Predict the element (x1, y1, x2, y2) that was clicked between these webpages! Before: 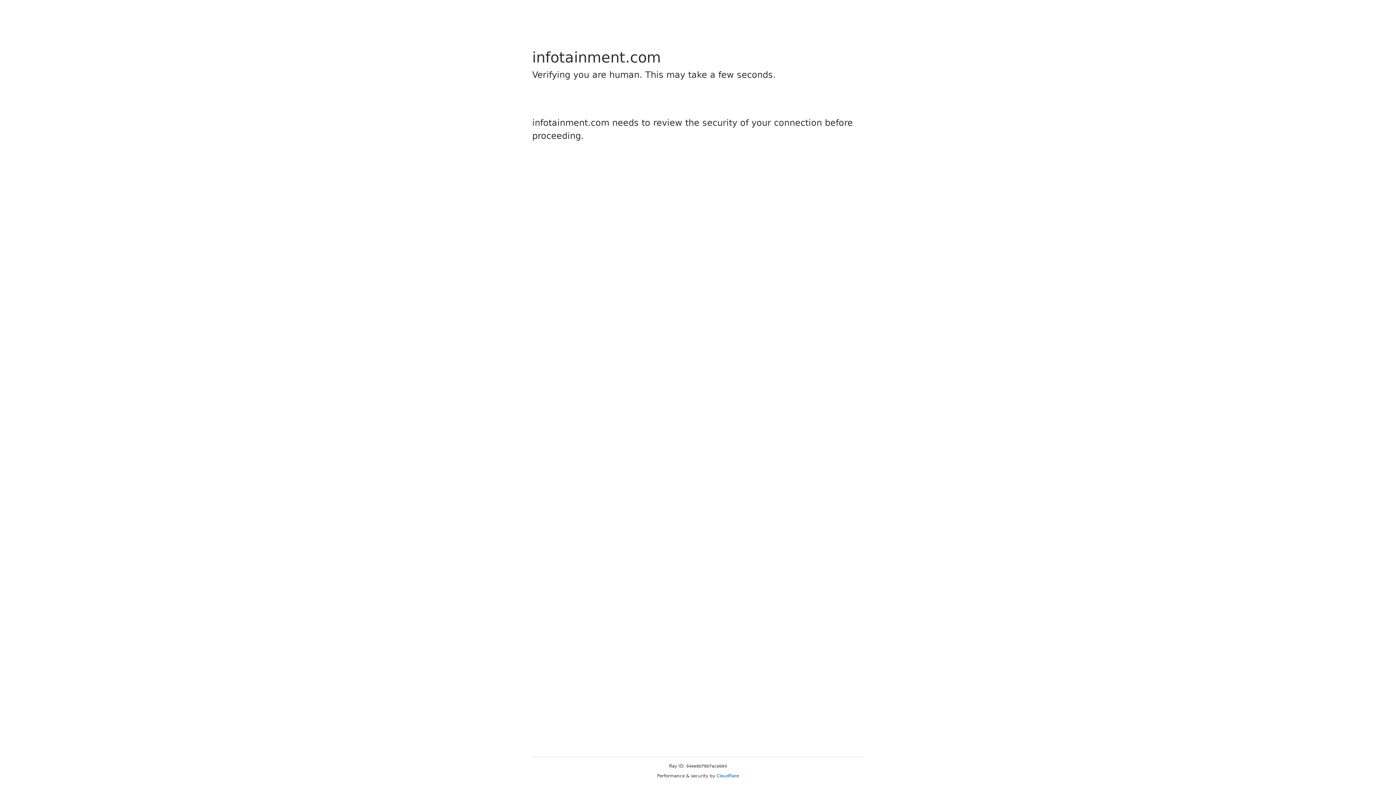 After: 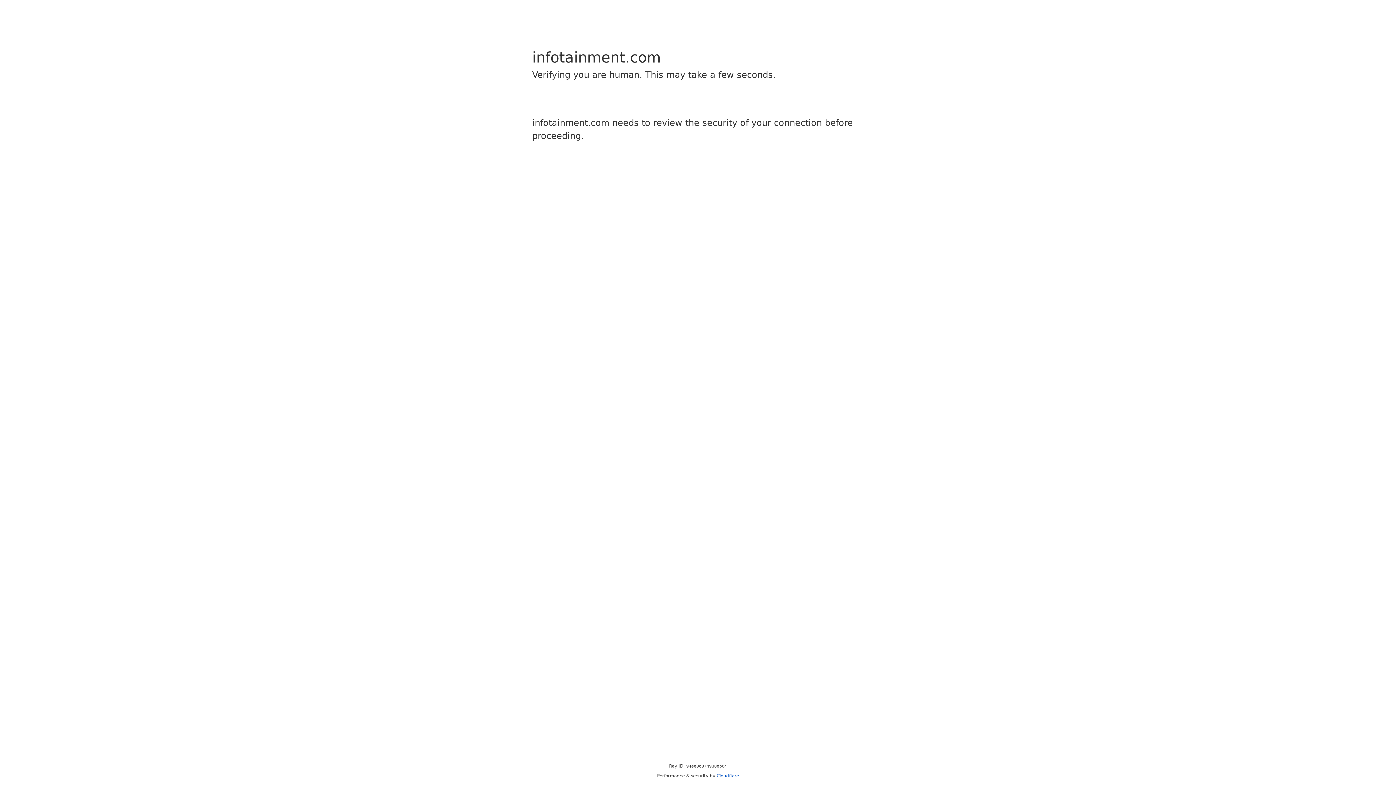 Action: bbox: (716, 773, 739, 778) label: Cloudflare